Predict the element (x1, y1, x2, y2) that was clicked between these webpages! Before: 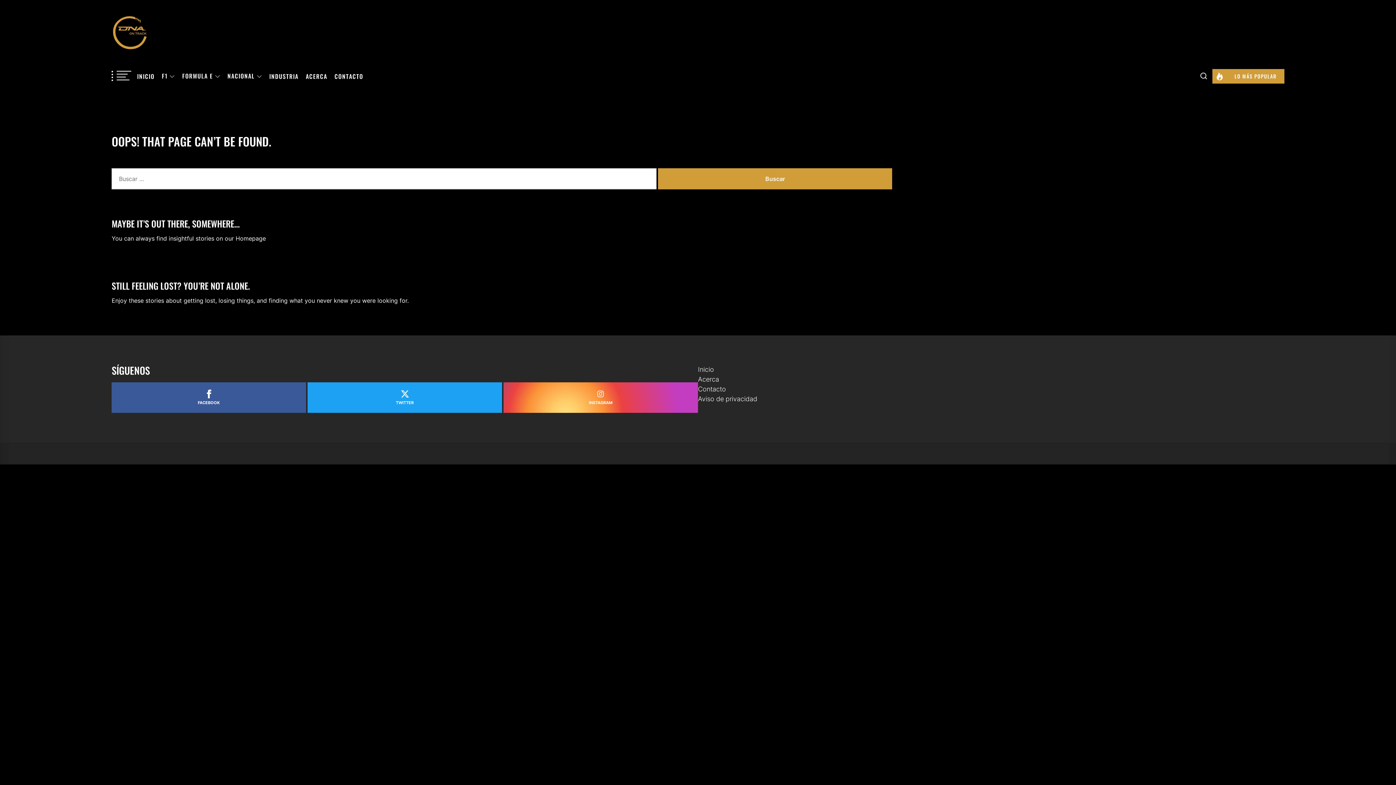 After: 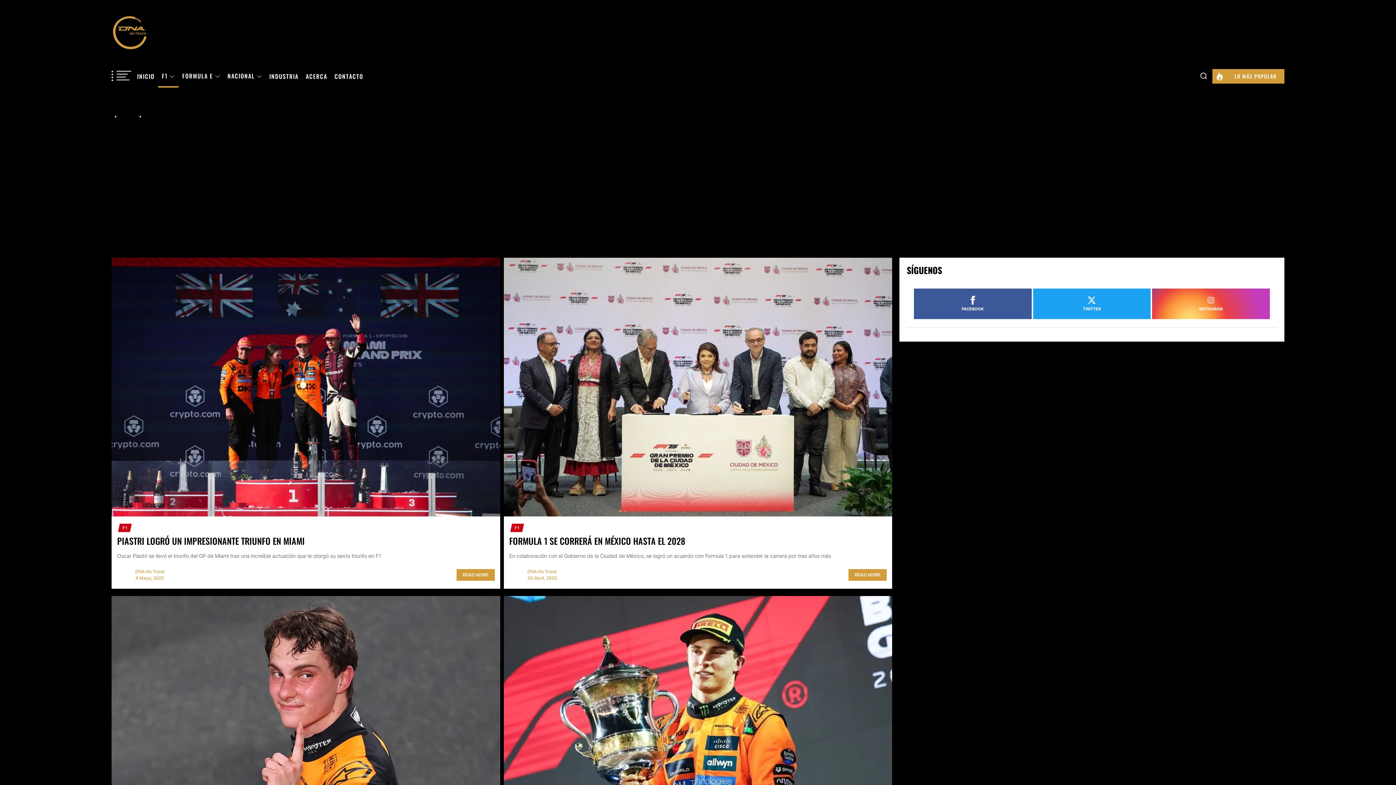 Action: bbox: (161, 72, 174, 80) label: F1